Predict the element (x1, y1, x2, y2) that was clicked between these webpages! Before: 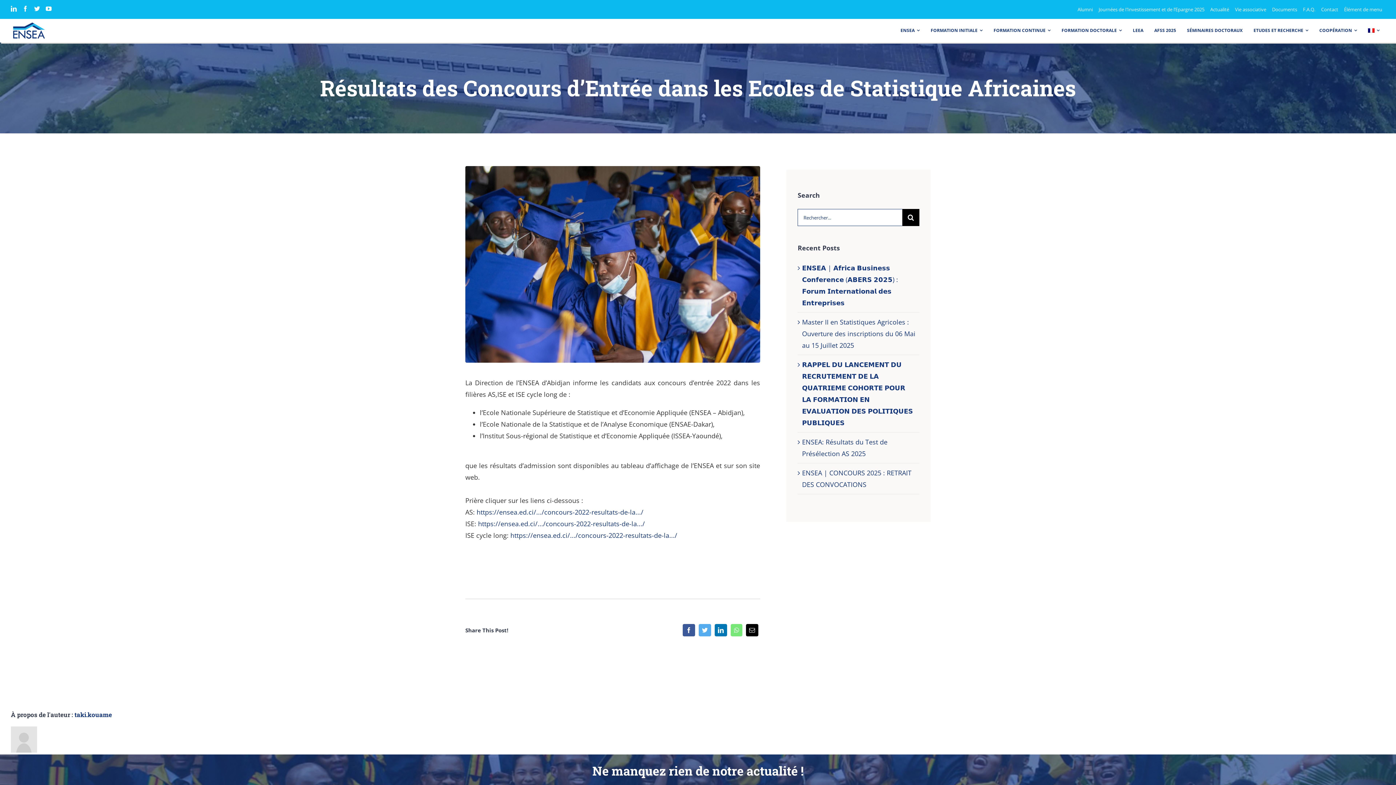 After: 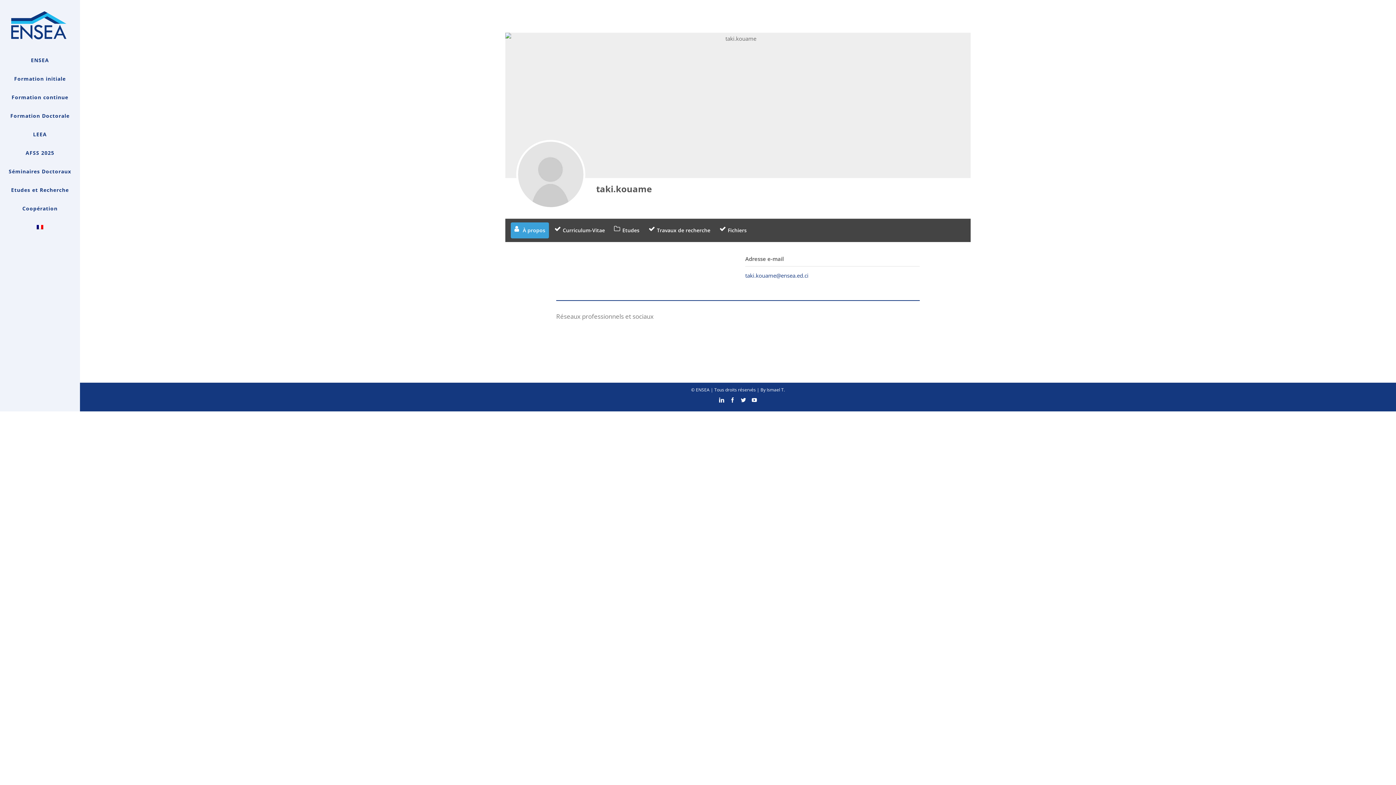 Action: bbox: (74, 710, 112, 719) label: taki.kouame